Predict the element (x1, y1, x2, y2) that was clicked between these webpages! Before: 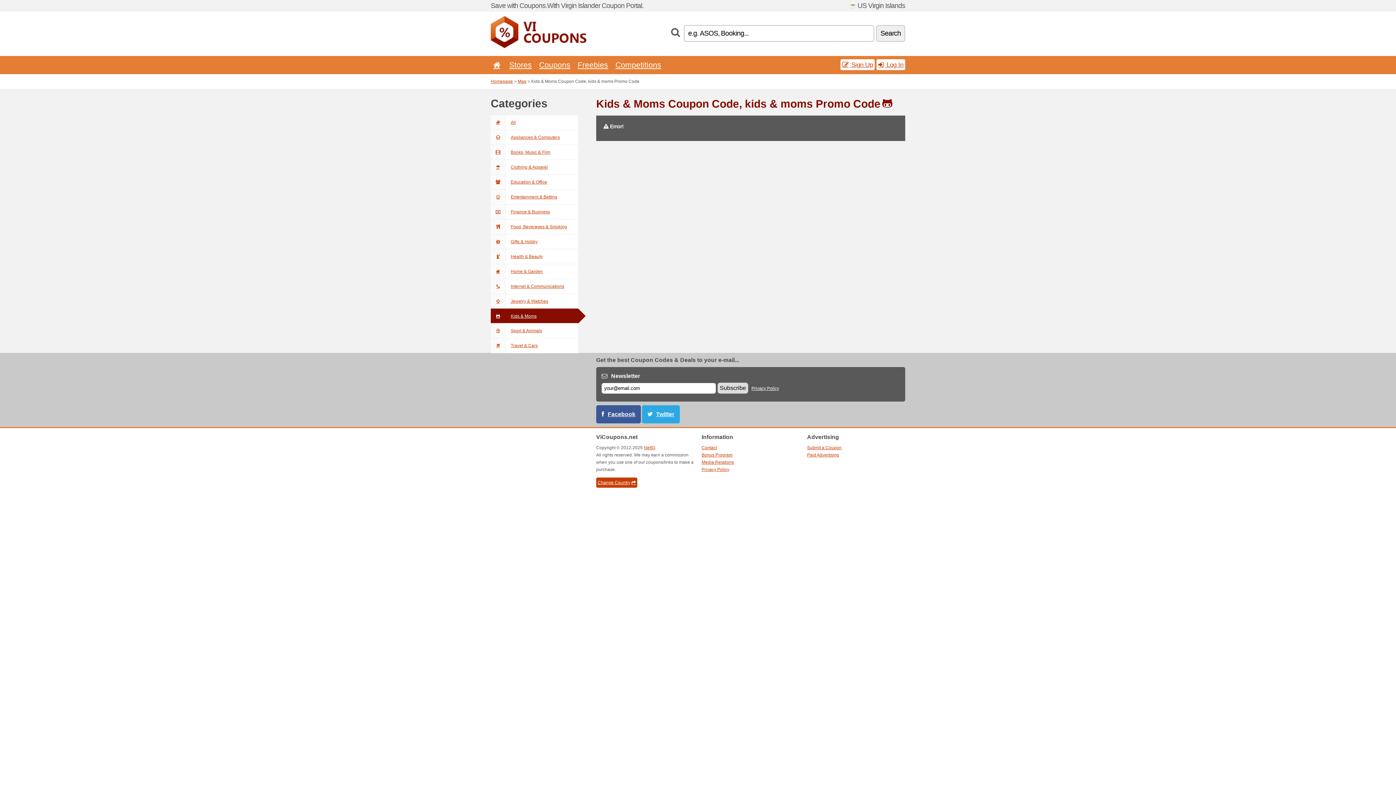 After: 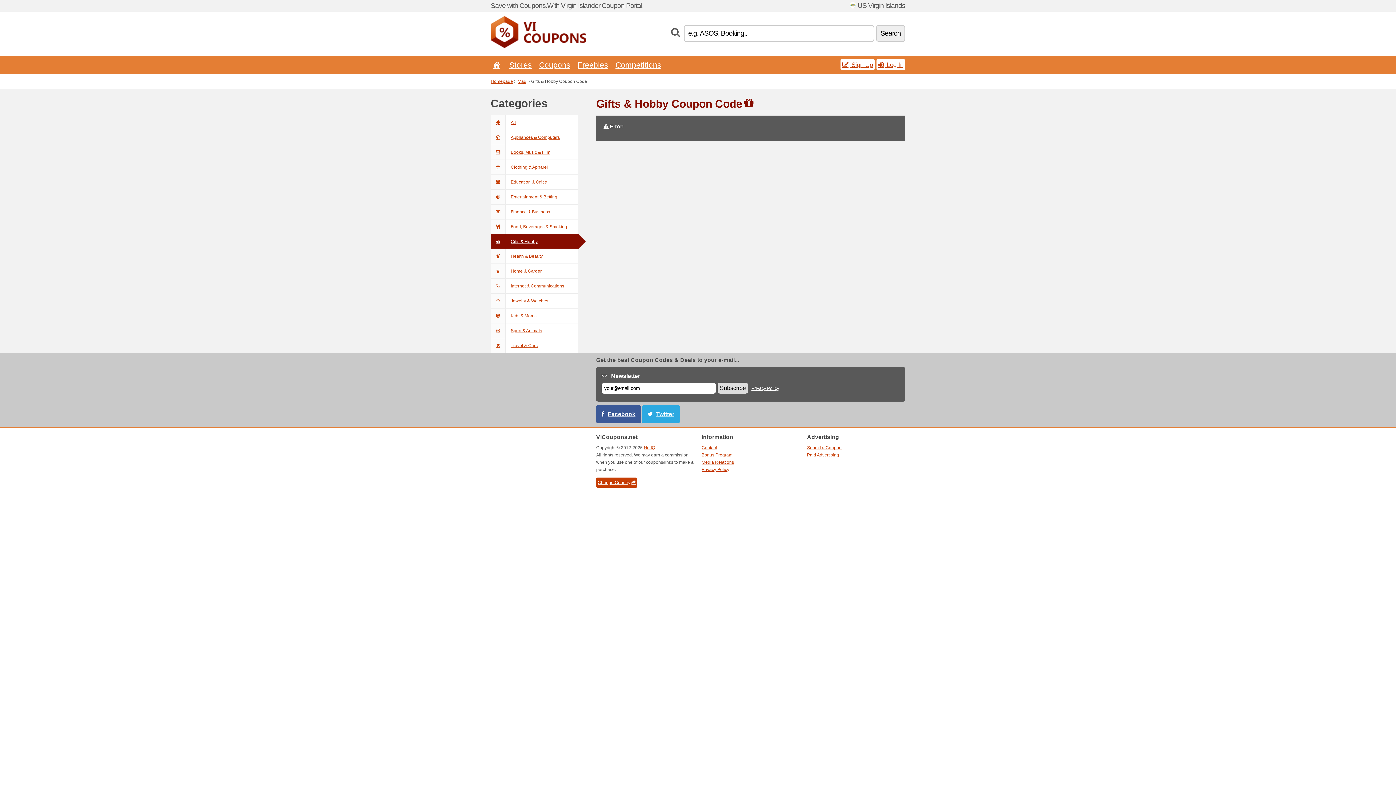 Action: label: Gifts & Hobby bbox: (490, 234, 578, 249)